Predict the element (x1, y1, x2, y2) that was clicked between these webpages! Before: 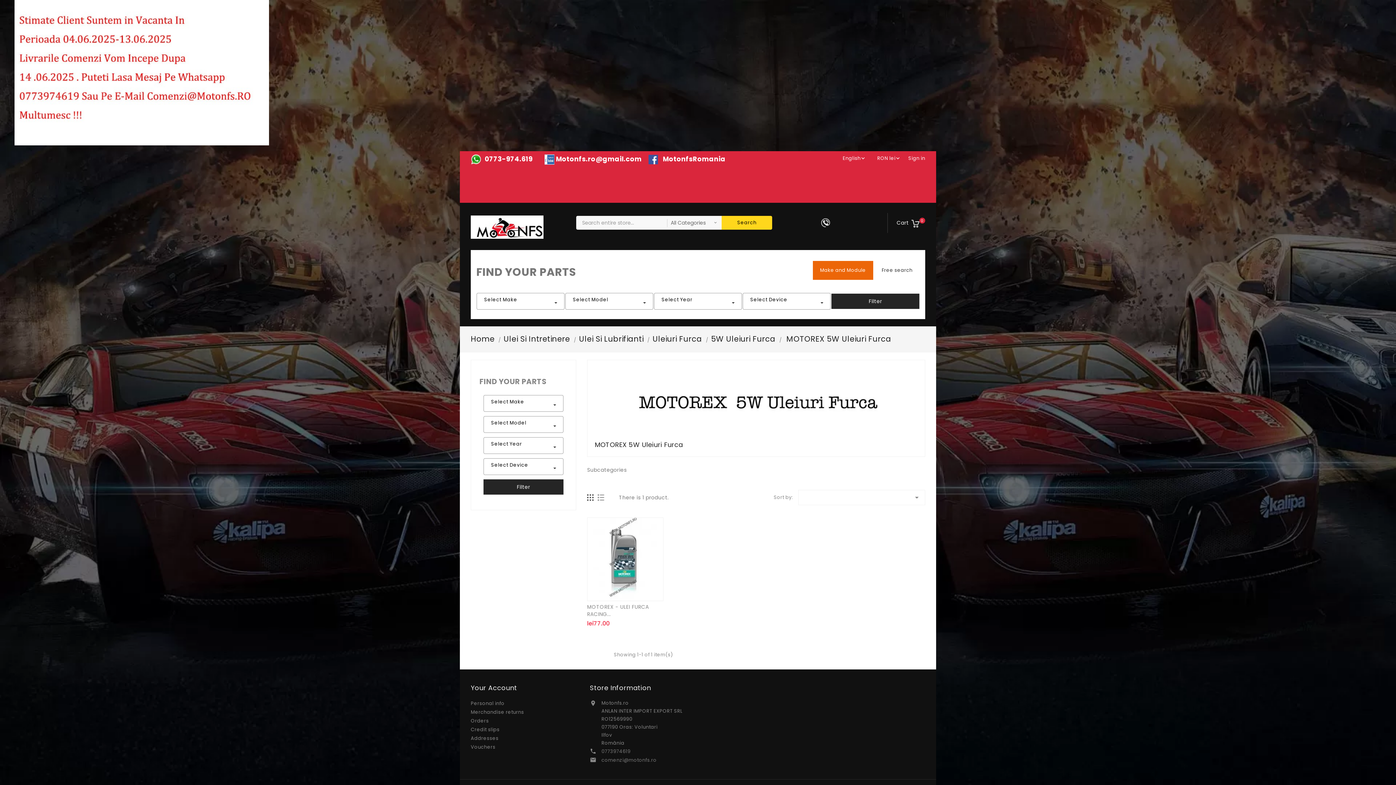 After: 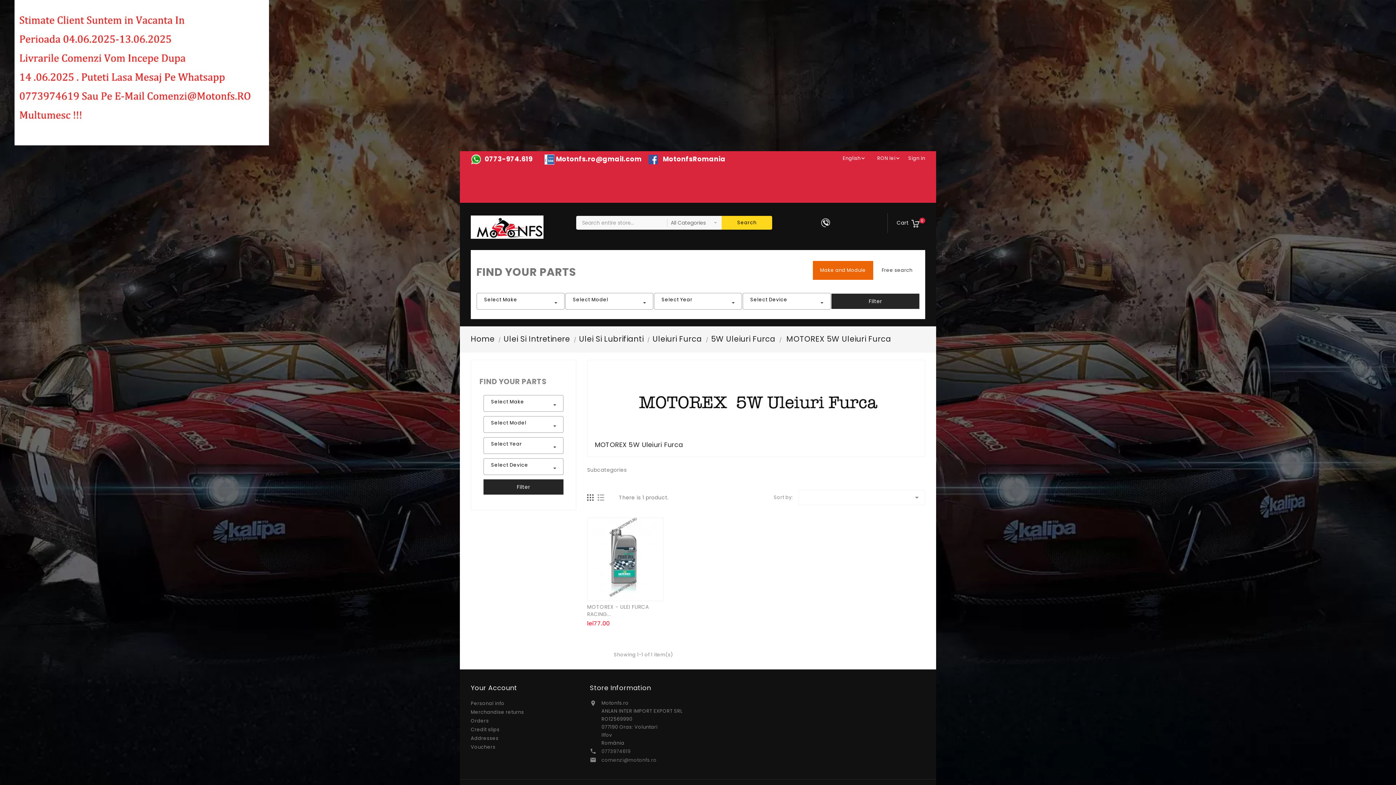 Action: bbox: (648, 168, 663, 178) label:    